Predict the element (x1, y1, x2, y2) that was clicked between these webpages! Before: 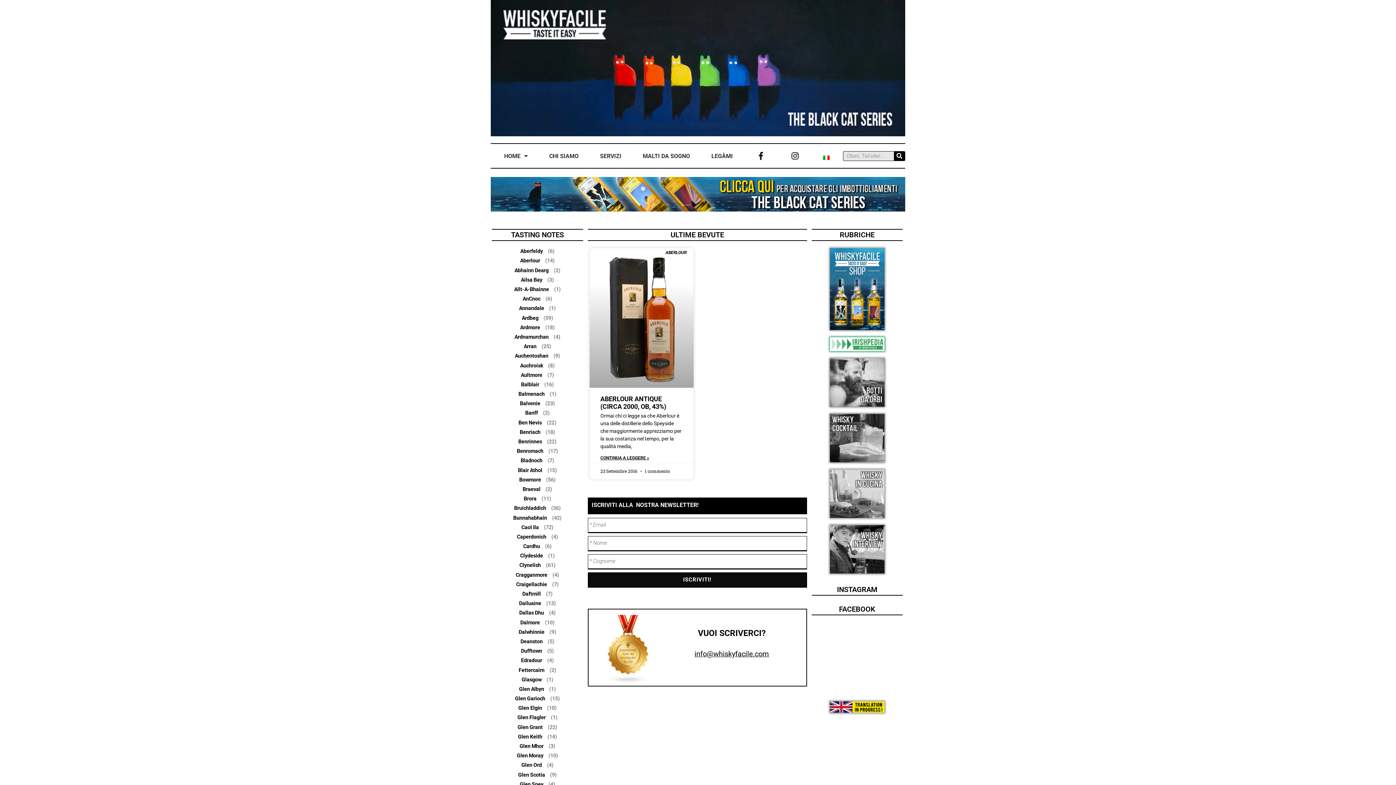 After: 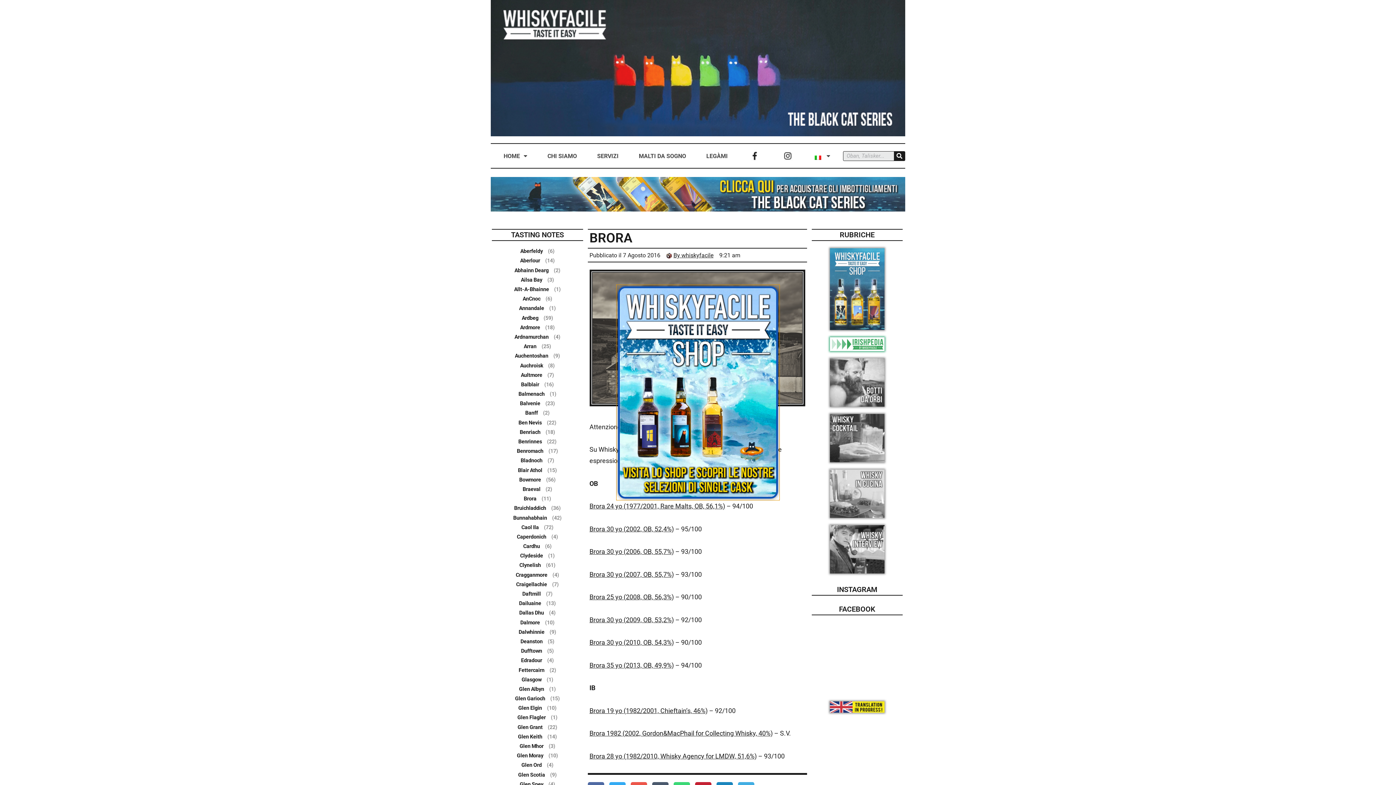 Action: label: Brora bbox: (523, 496, 536, 502)